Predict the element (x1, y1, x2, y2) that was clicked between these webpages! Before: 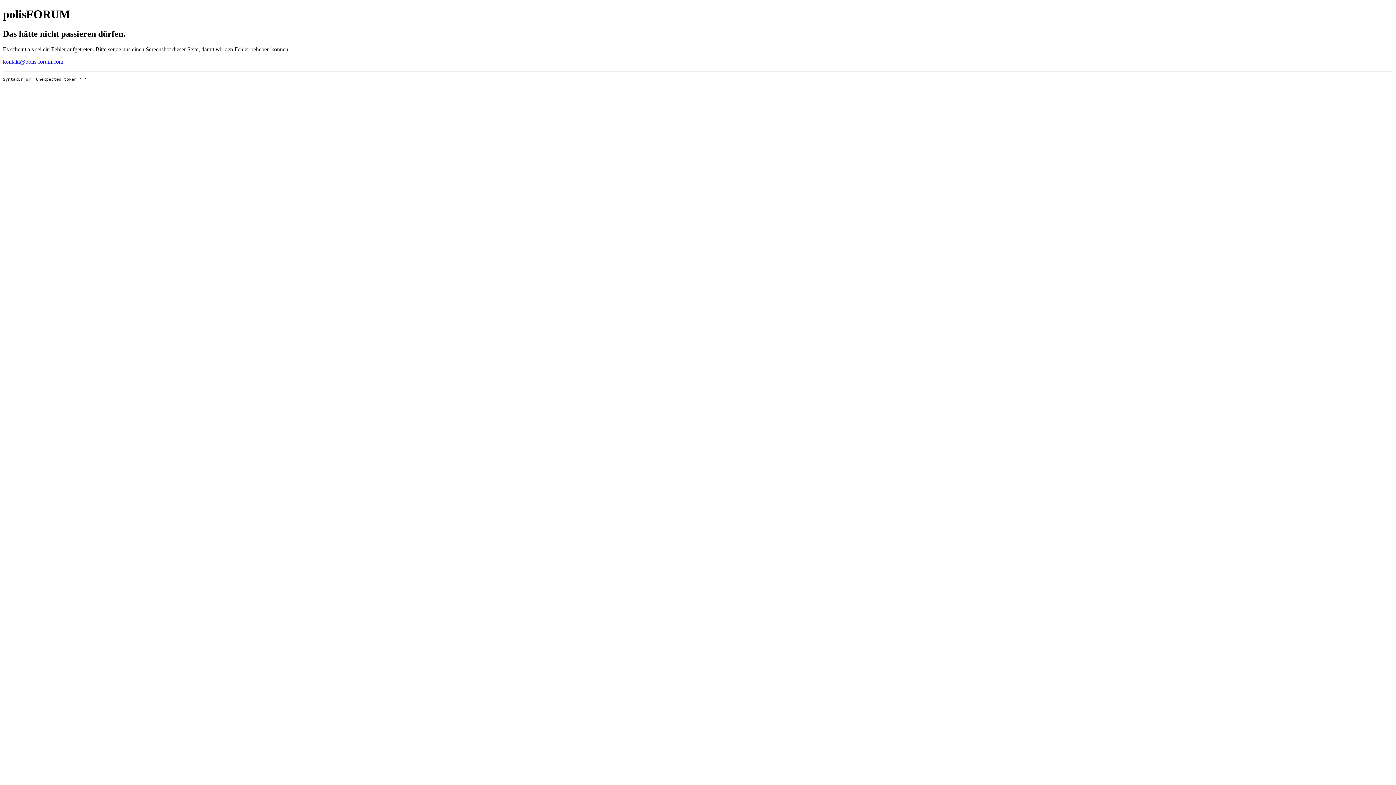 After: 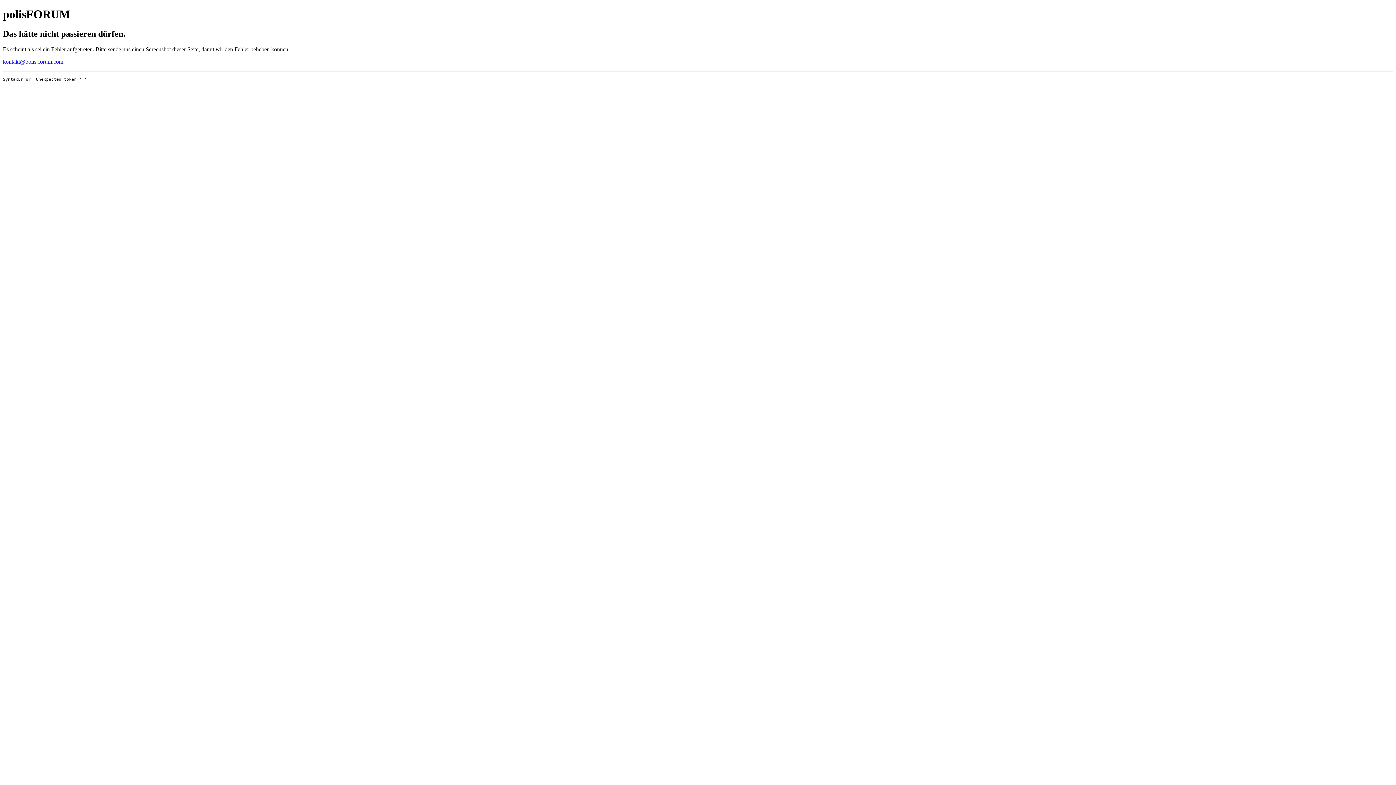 Action: label: kontakt@polis-forum.com bbox: (2, 58, 63, 64)